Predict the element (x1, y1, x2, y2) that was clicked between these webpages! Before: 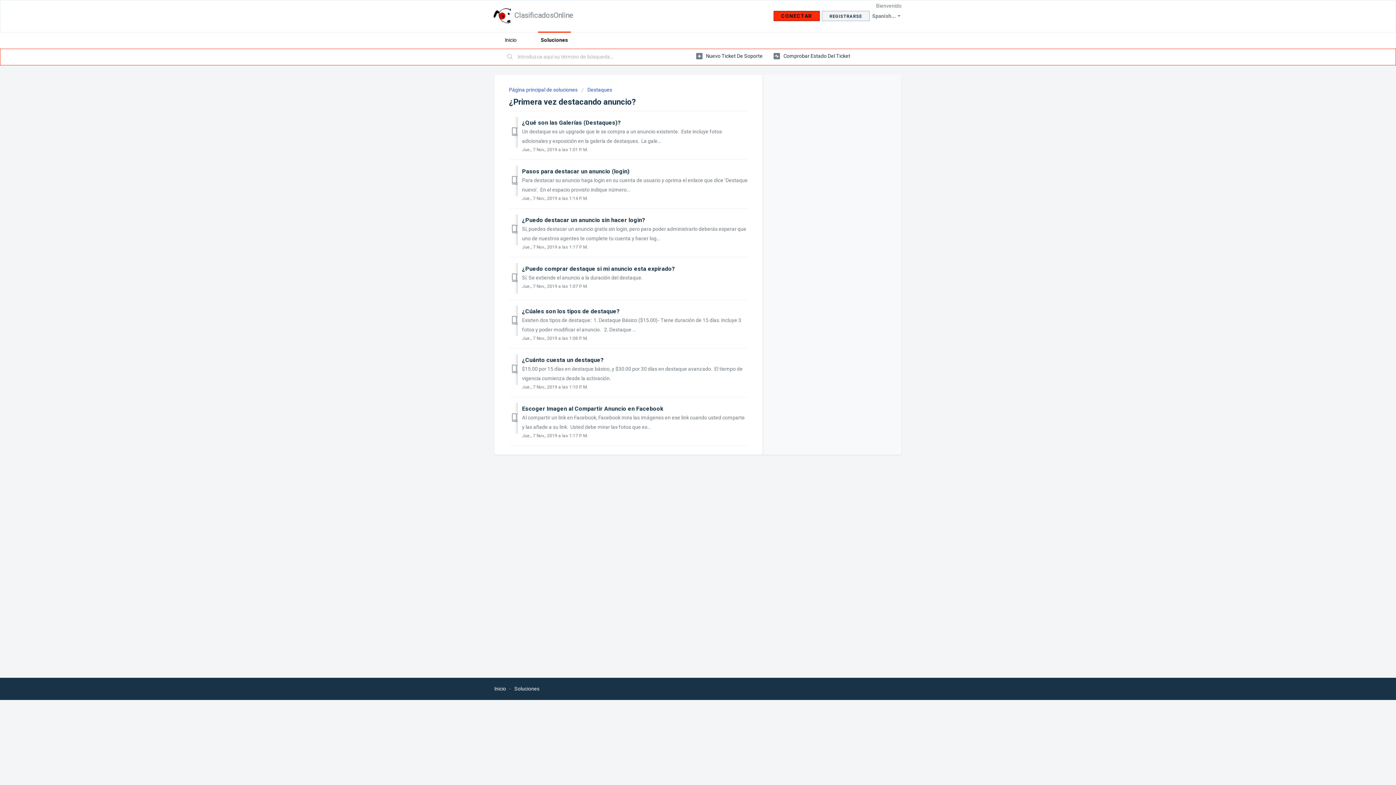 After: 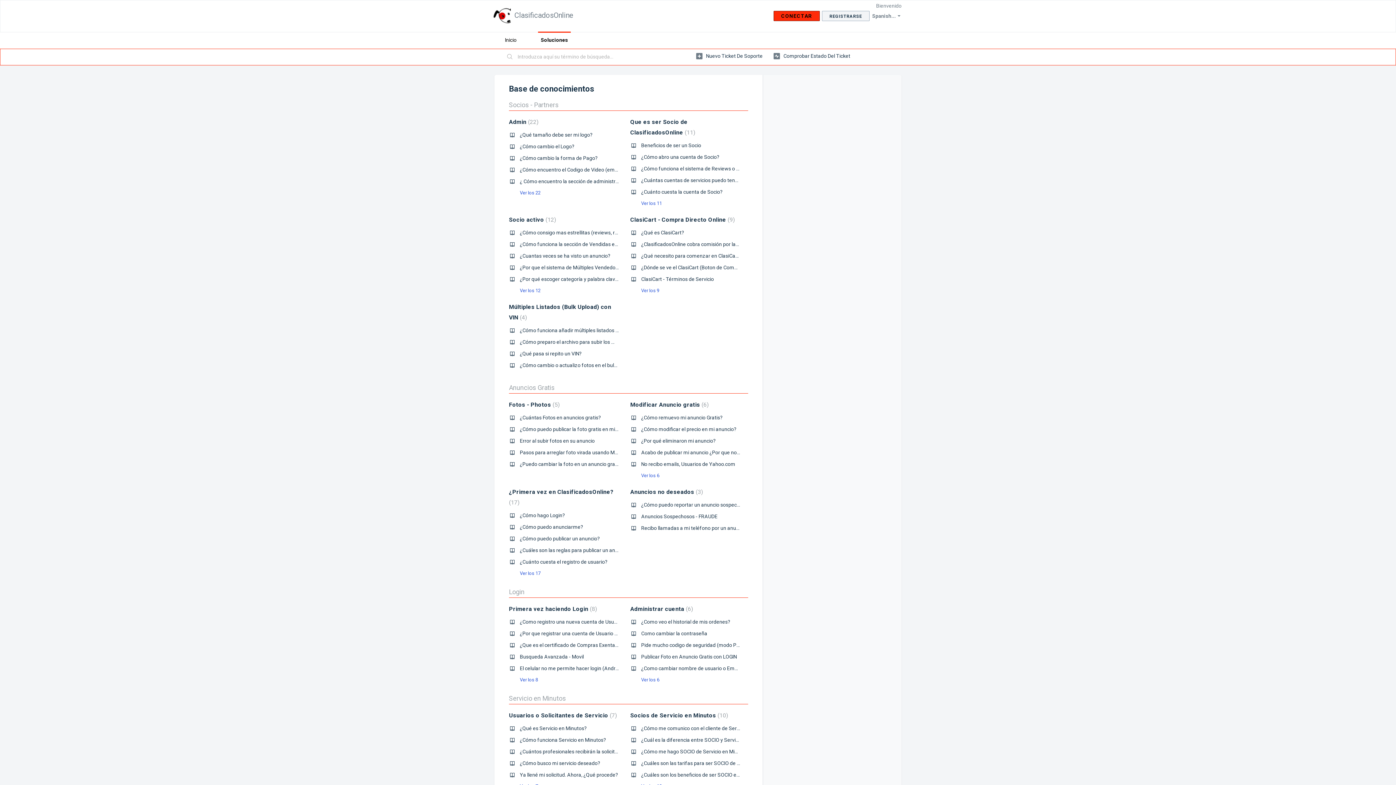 Action: bbox: (538, 31, 570, 48) label: Soluciones